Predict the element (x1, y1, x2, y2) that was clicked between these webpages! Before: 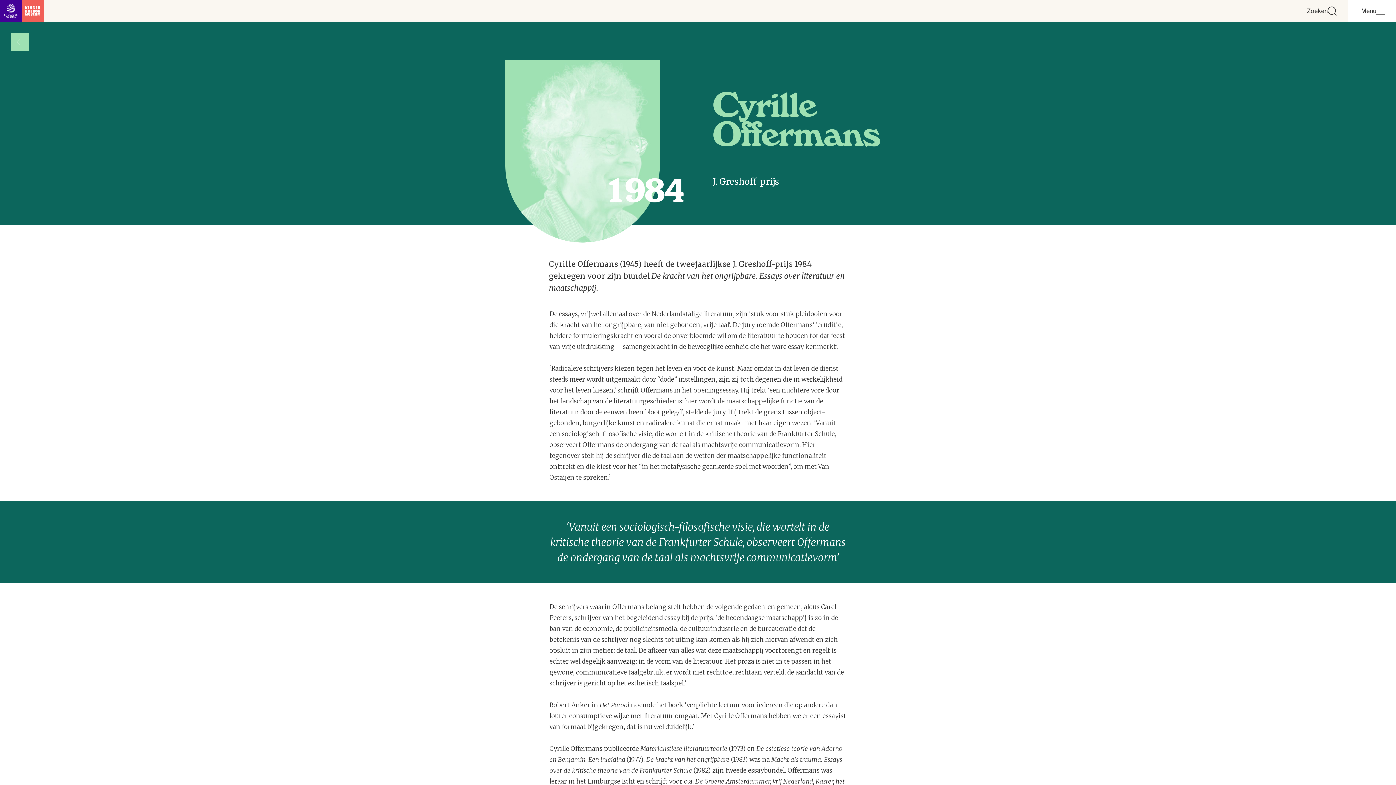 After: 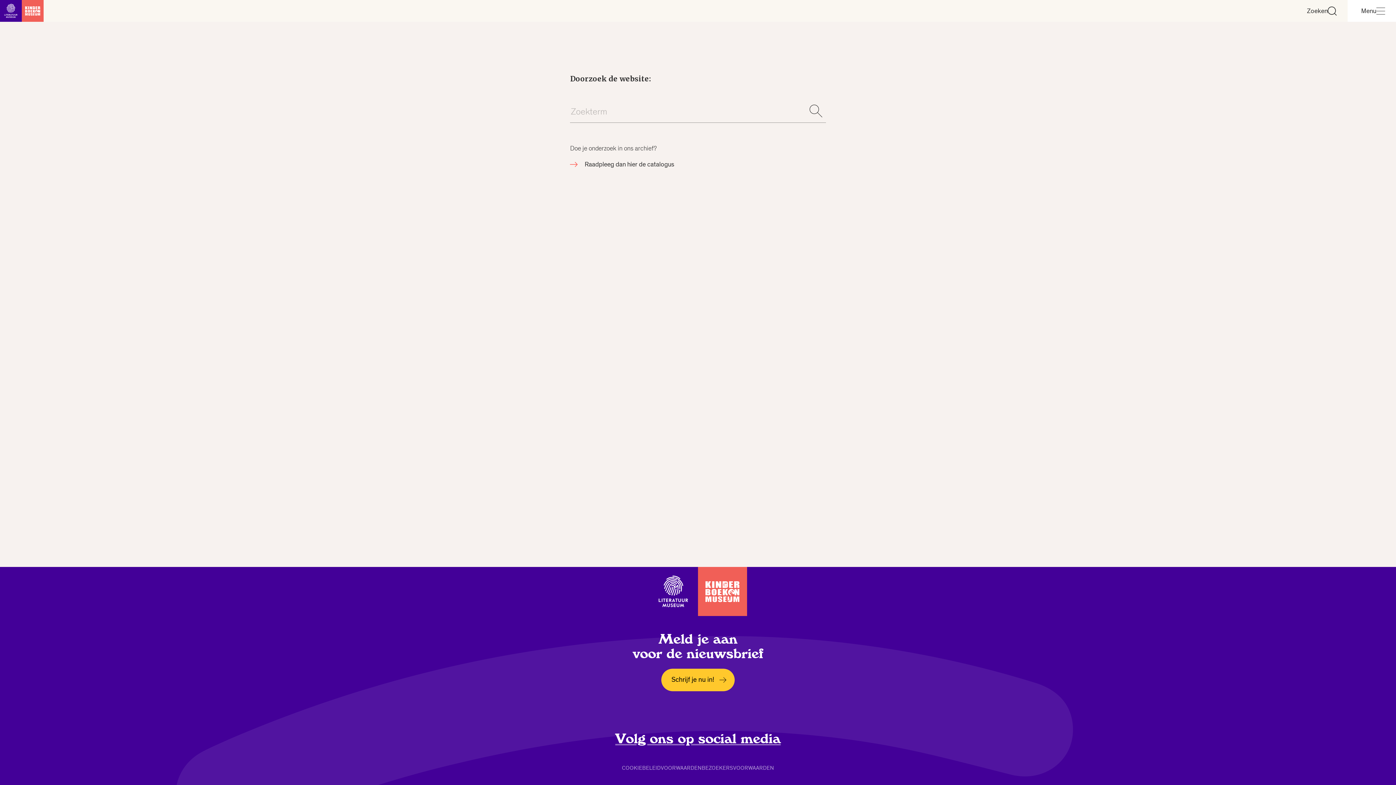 Action: bbox: (1296, 0, 1348, 21) label: Zoeken